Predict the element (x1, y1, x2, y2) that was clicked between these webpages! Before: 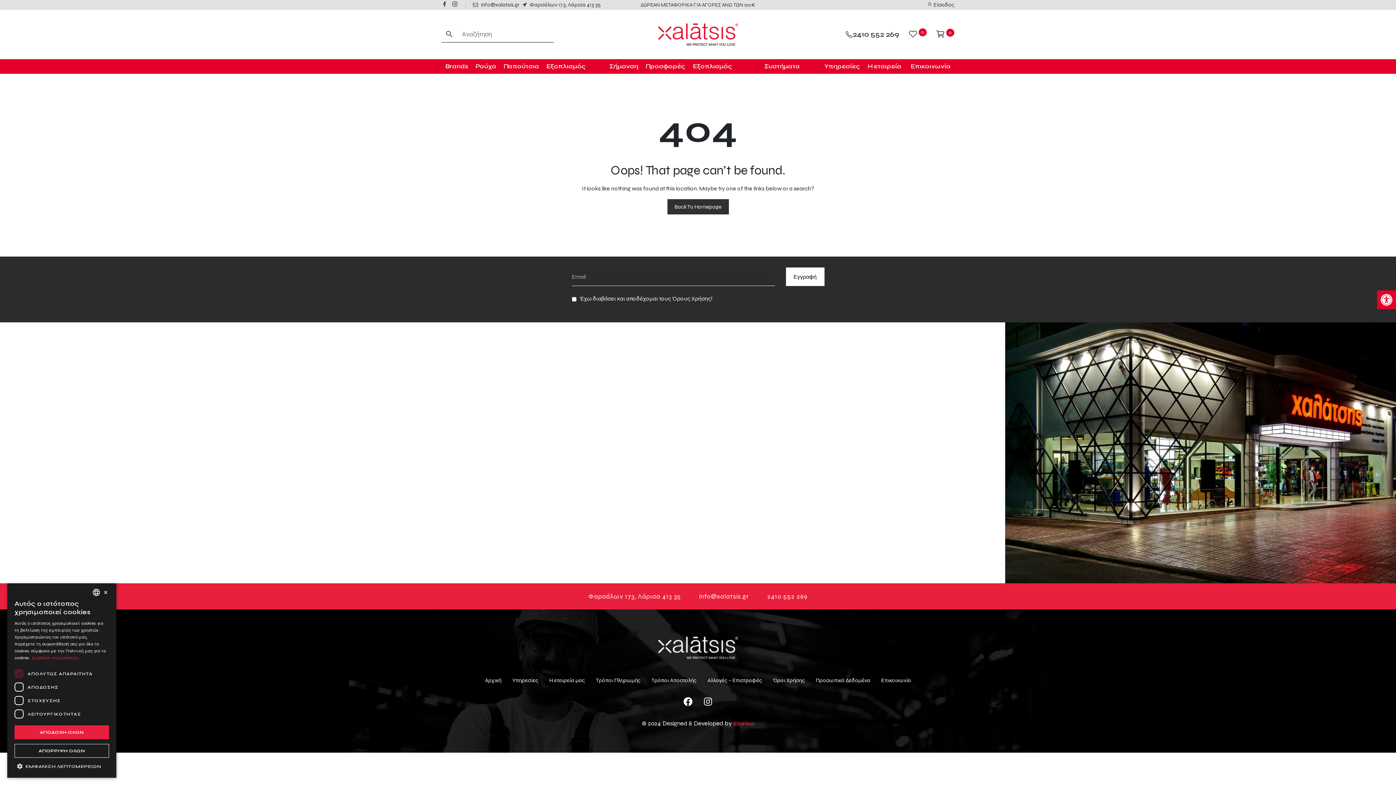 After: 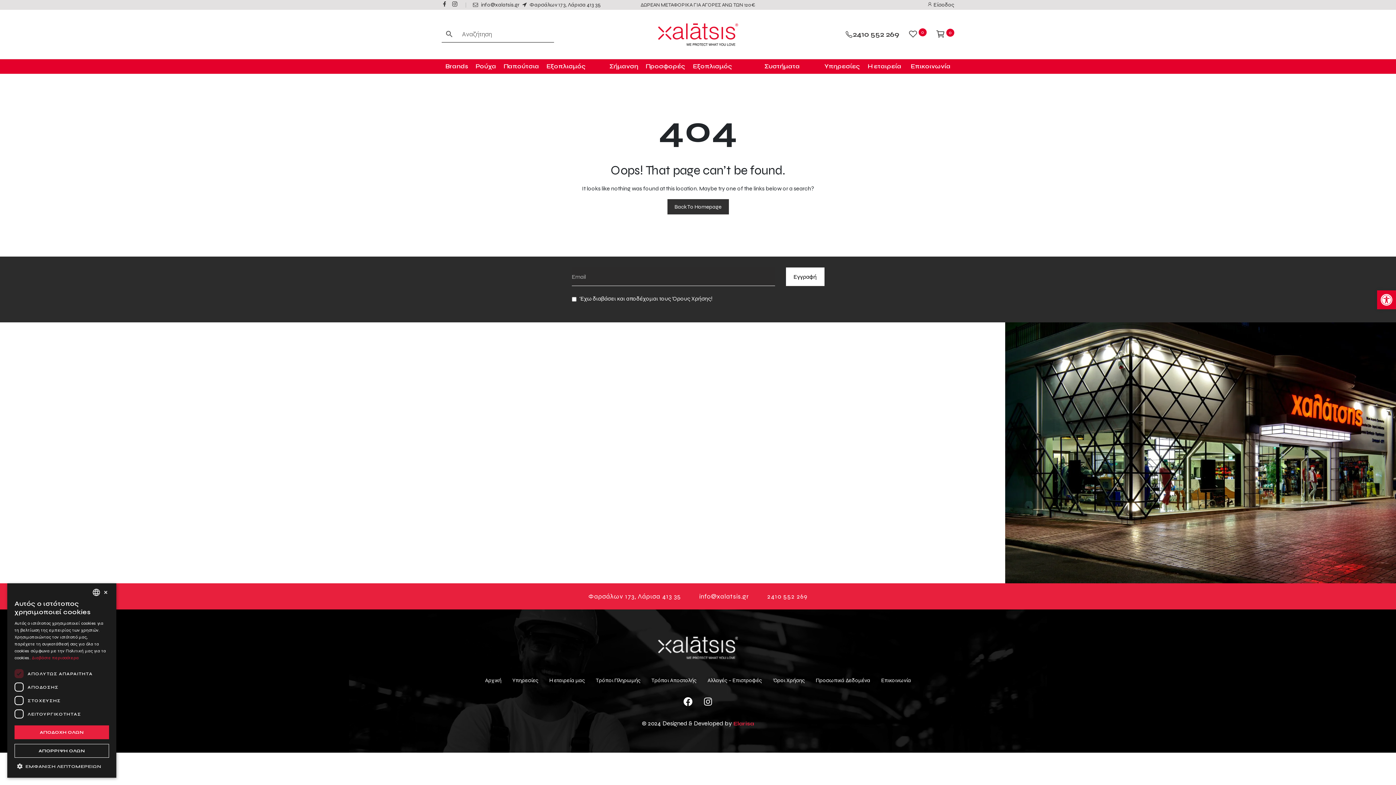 Action: bbox: (733, 720, 754, 727) label: Elarisa